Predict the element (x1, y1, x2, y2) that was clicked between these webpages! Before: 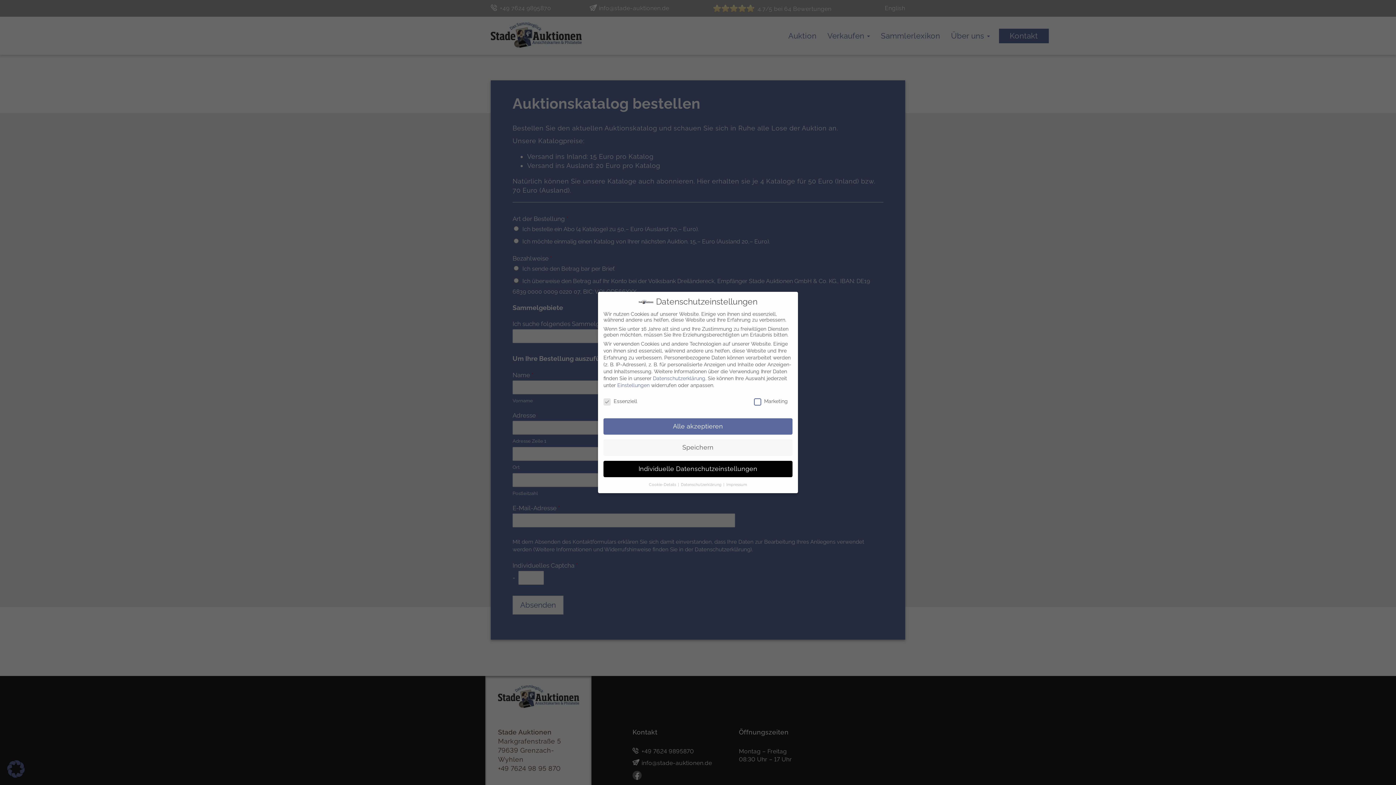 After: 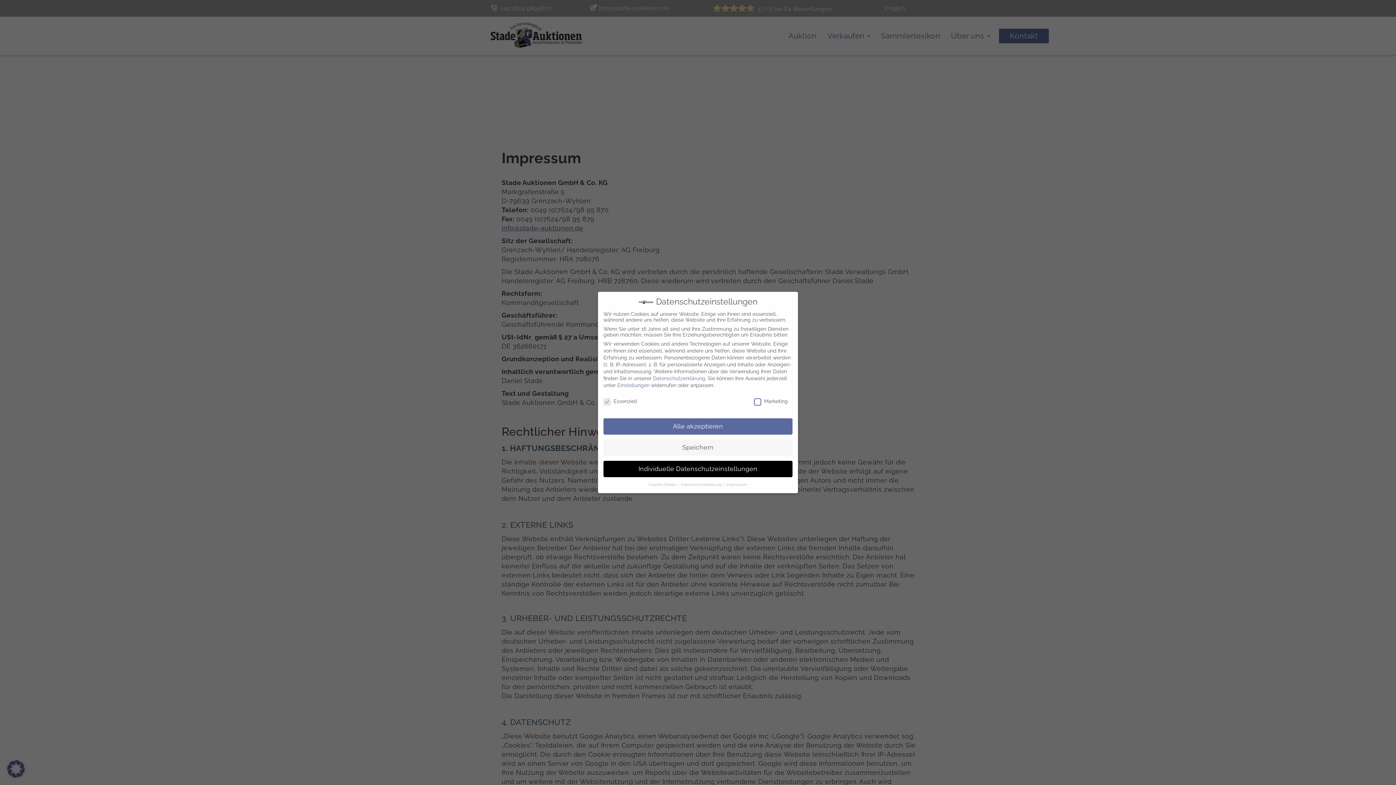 Action: label: Impressum bbox: (726, 482, 747, 486)